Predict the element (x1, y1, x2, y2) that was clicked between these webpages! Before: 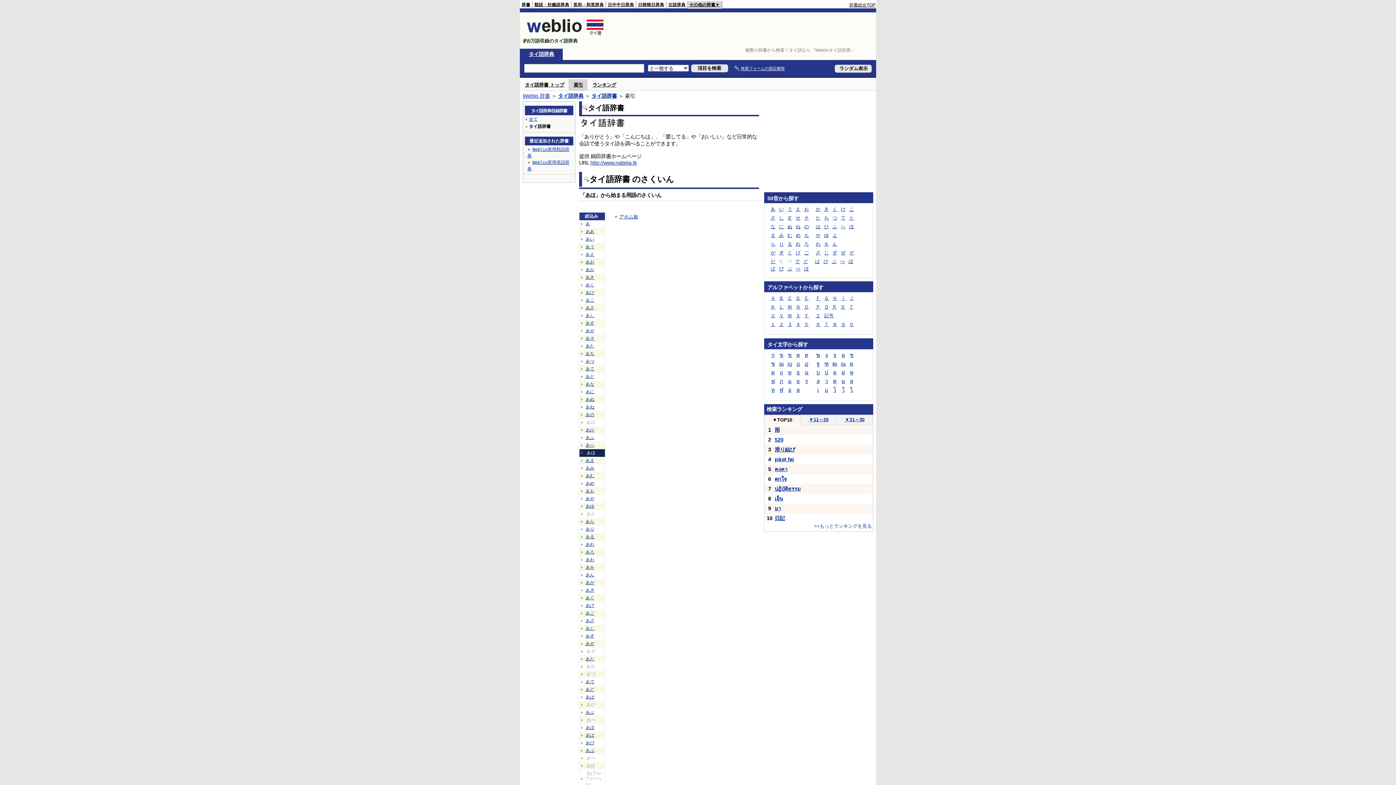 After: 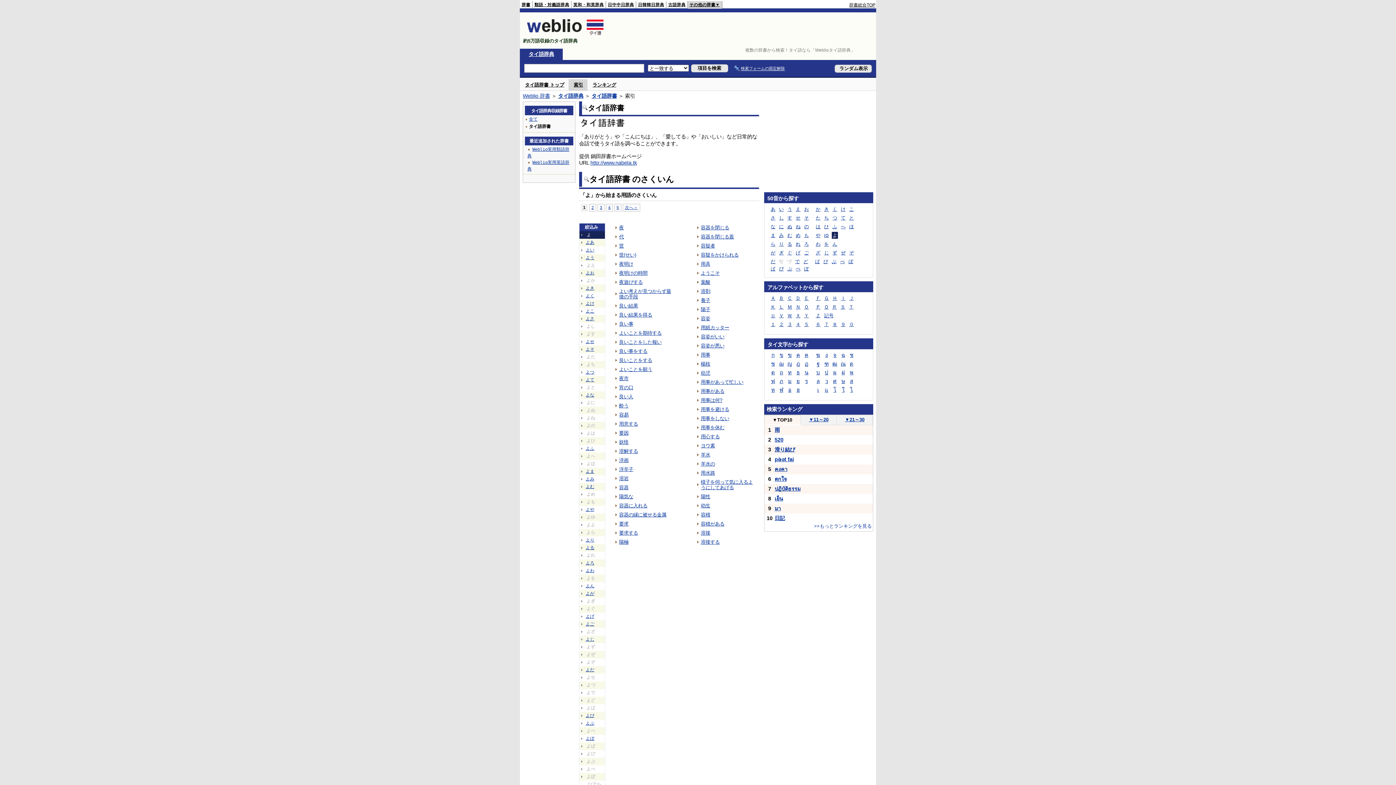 Action: bbox: (832, 232, 838, 238) label: よ